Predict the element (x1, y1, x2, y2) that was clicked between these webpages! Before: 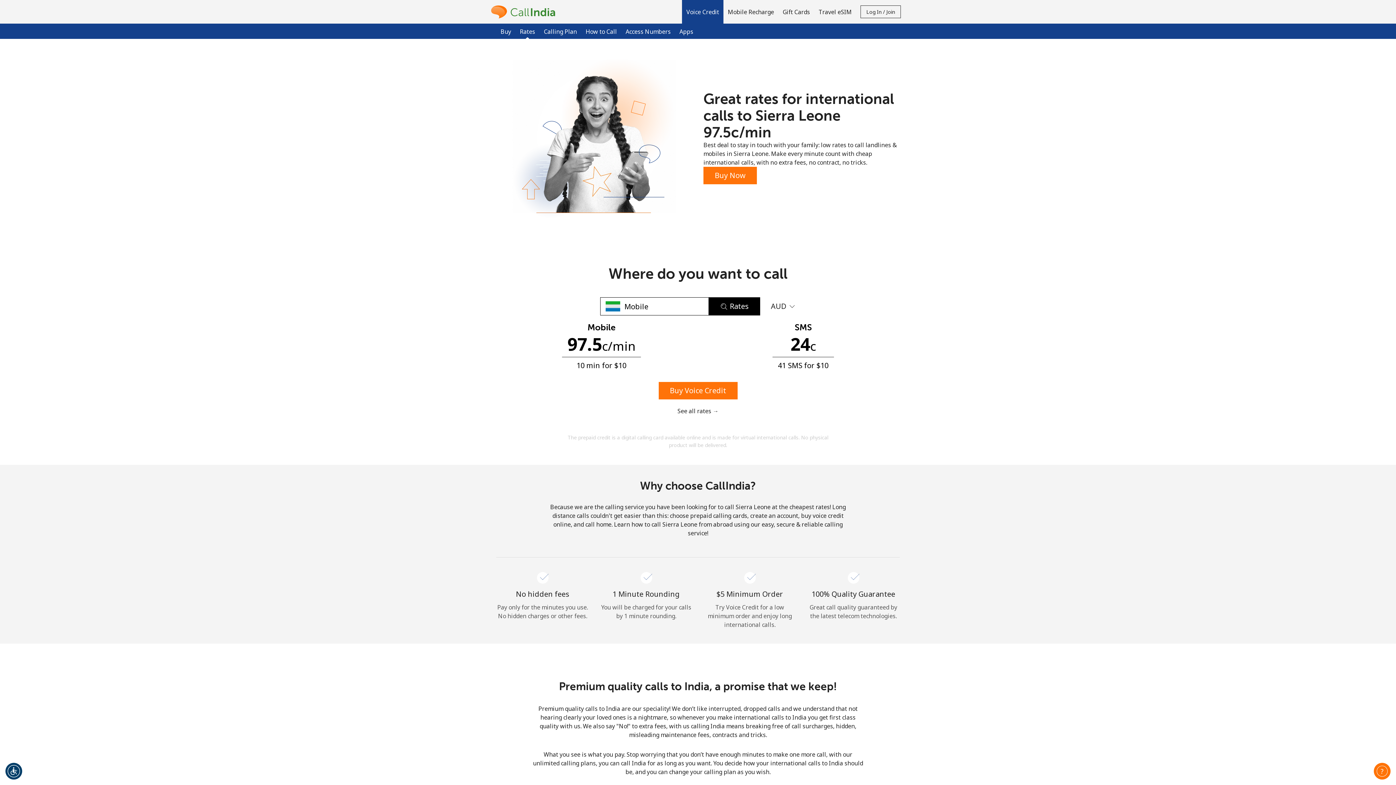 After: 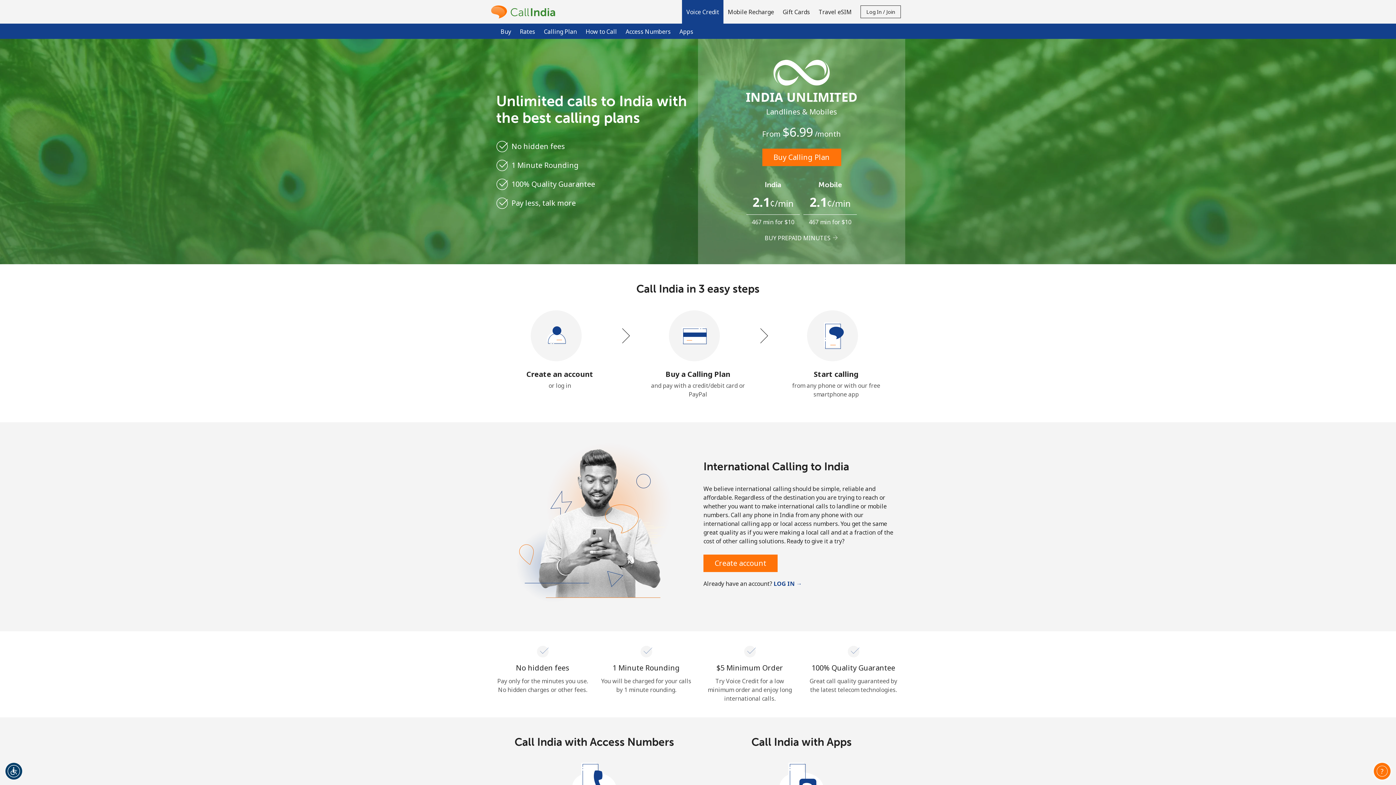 Action: label: Voice Credit bbox: (682, 0, 723, 23)